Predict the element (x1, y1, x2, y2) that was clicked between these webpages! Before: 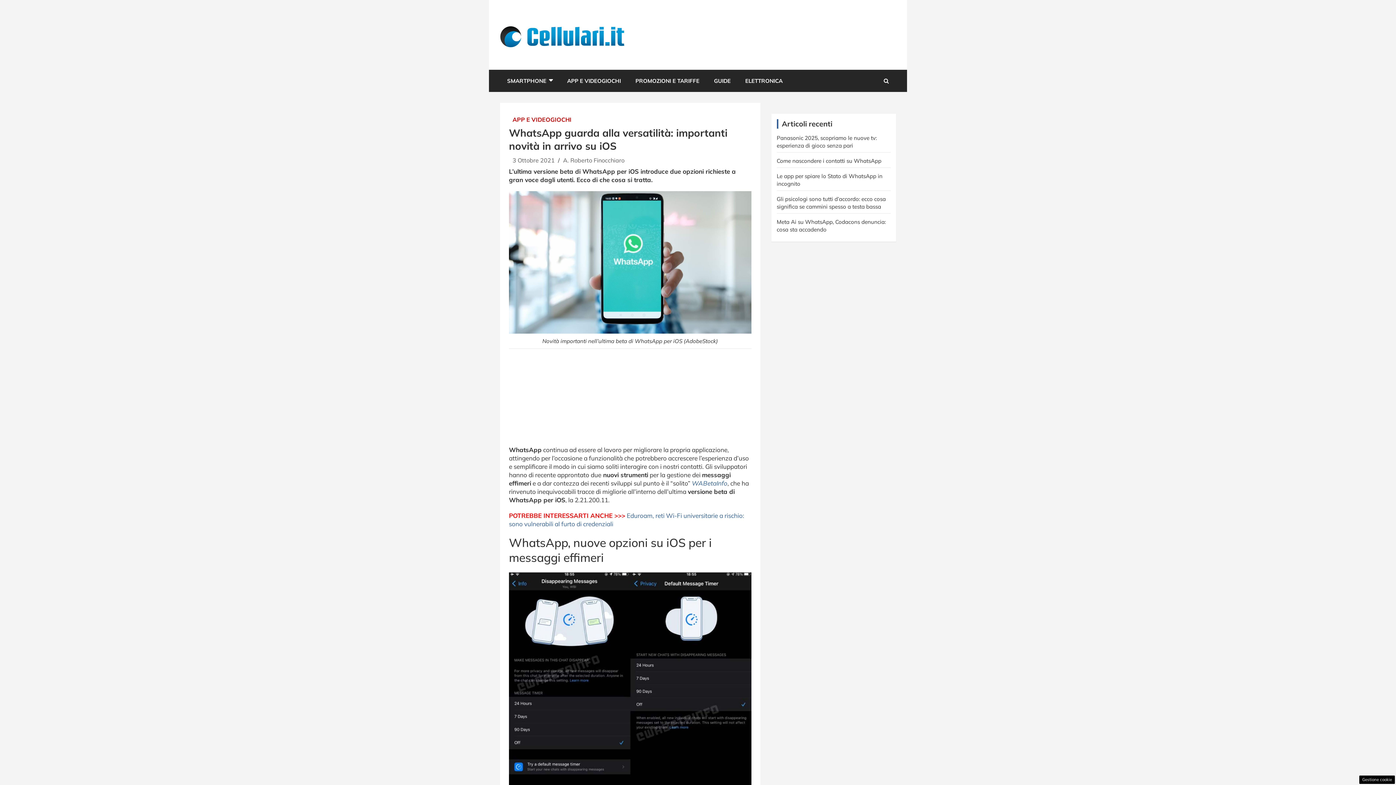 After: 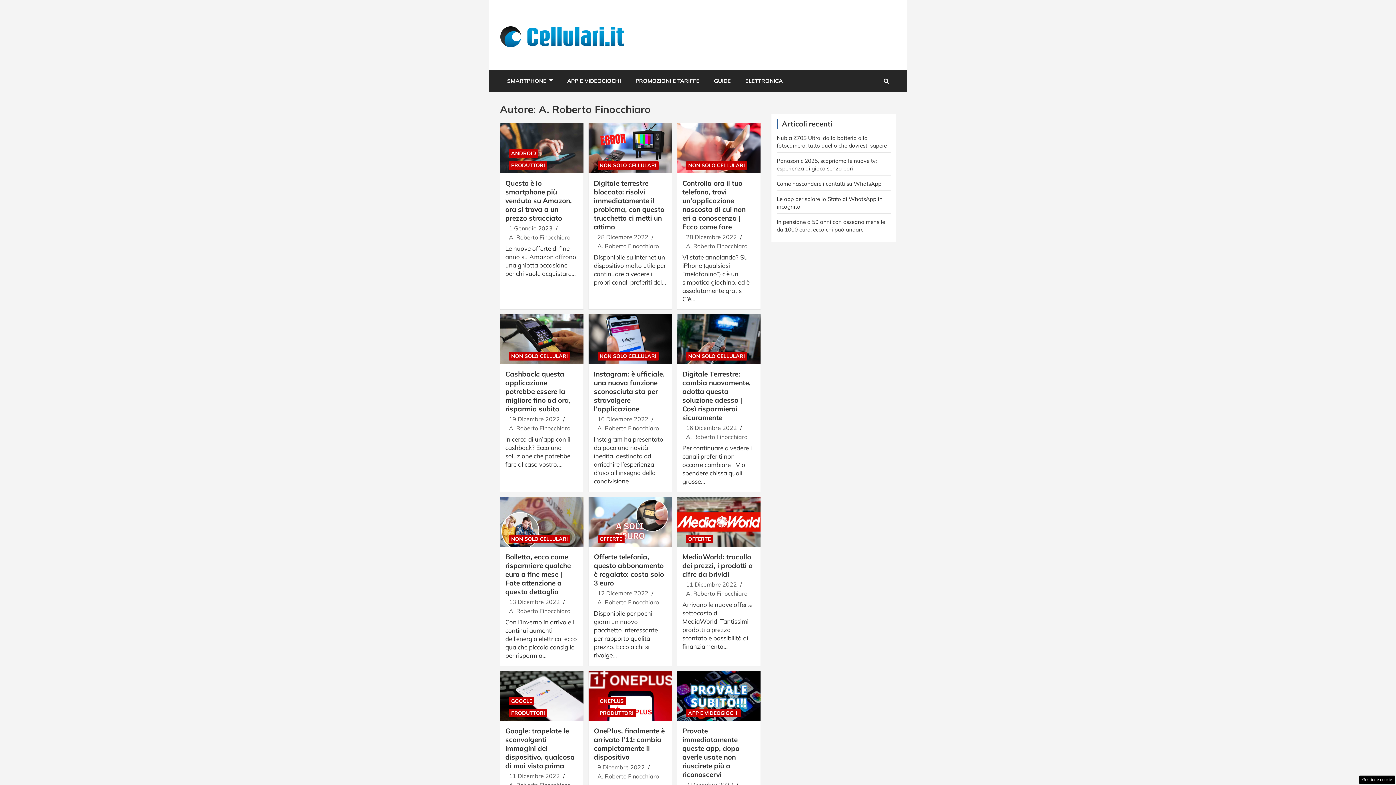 Action: bbox: (563, 156, 624, 163) label: A. Roberto Finocchiaro